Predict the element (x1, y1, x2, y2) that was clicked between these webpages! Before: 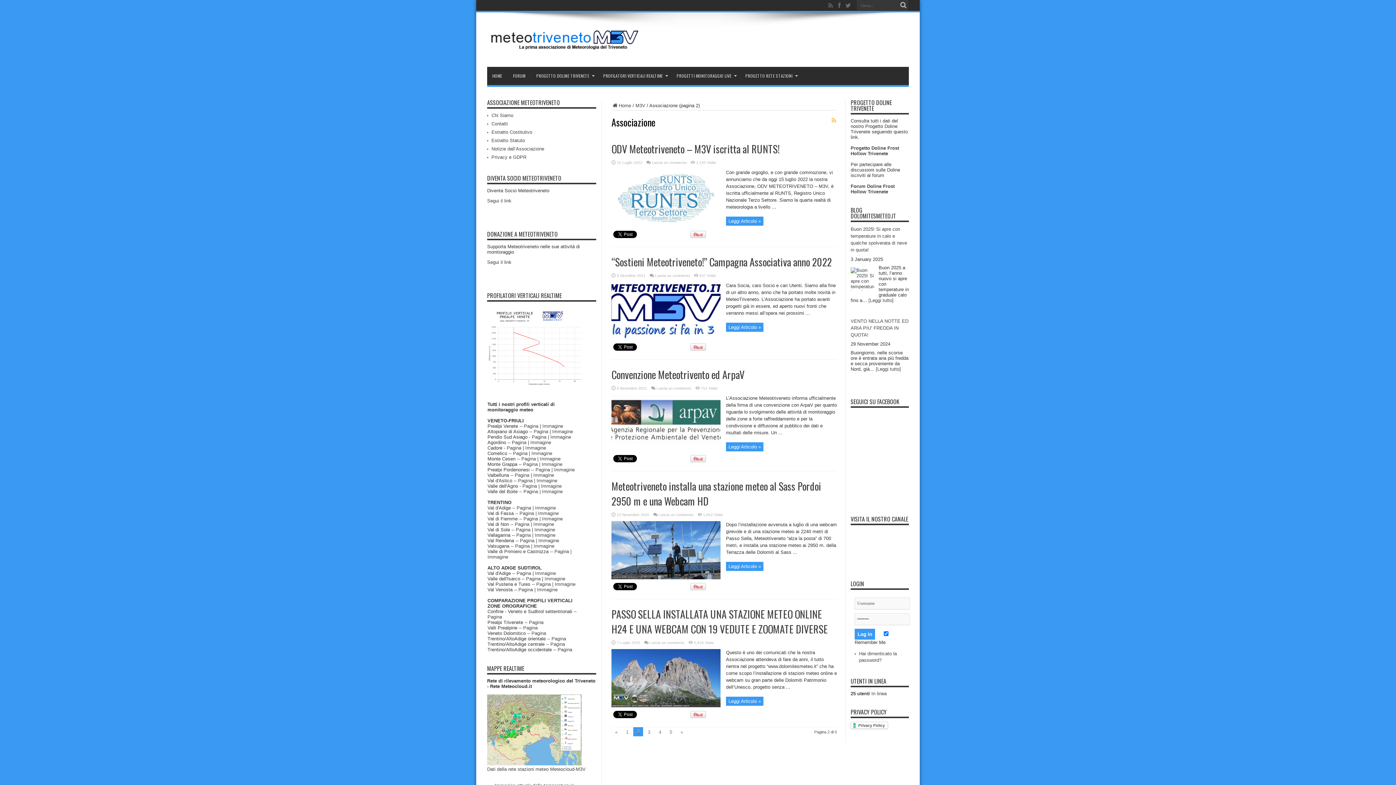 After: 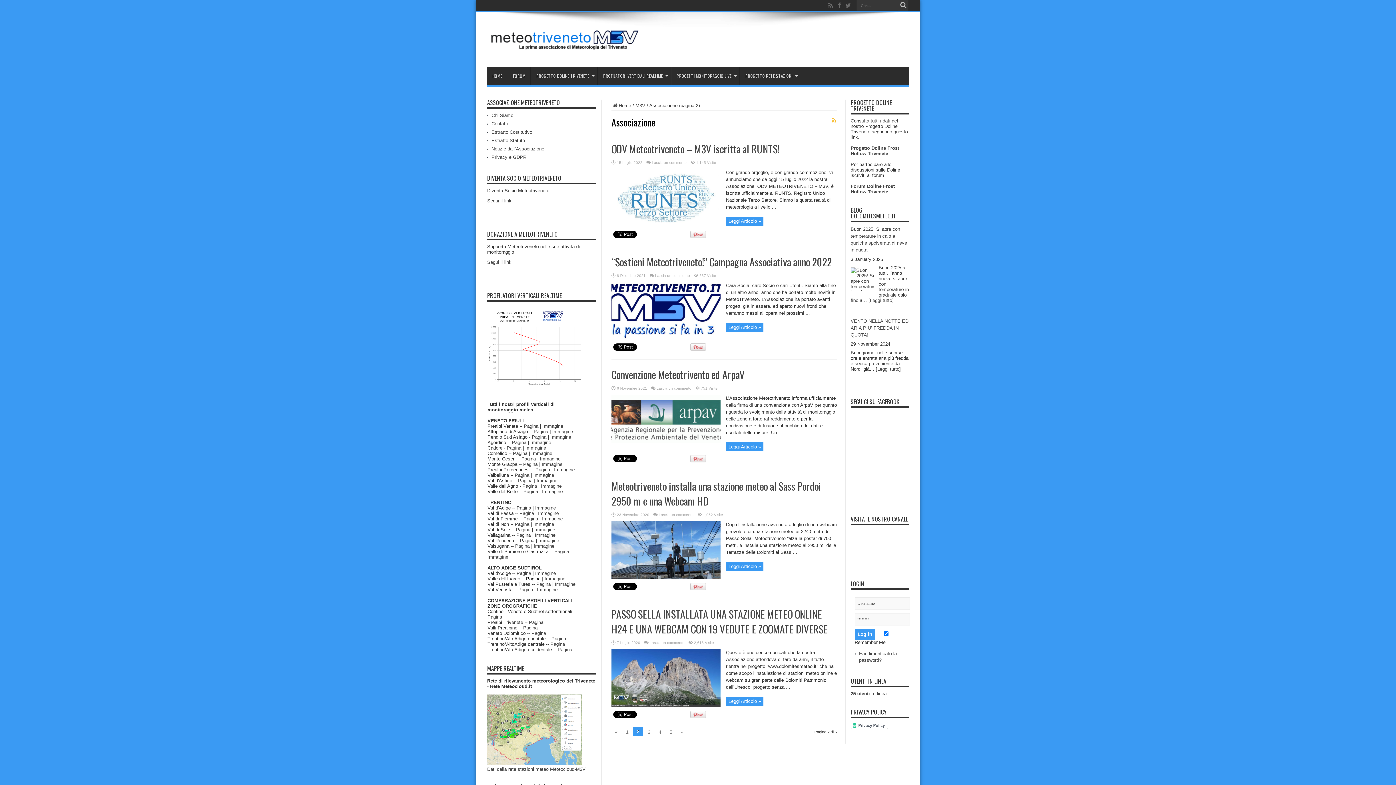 Action: label: Pagina bbox: (526, 576, 540, 581)